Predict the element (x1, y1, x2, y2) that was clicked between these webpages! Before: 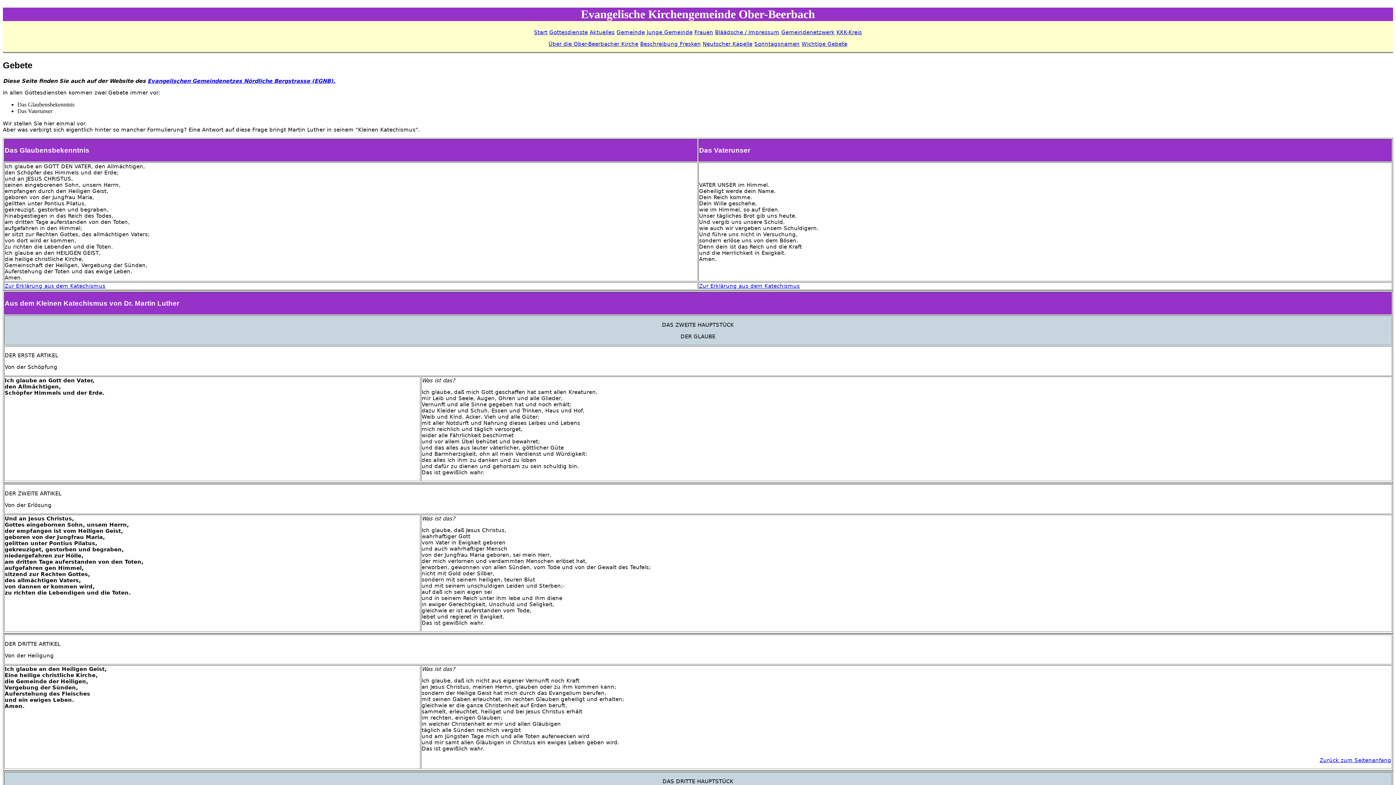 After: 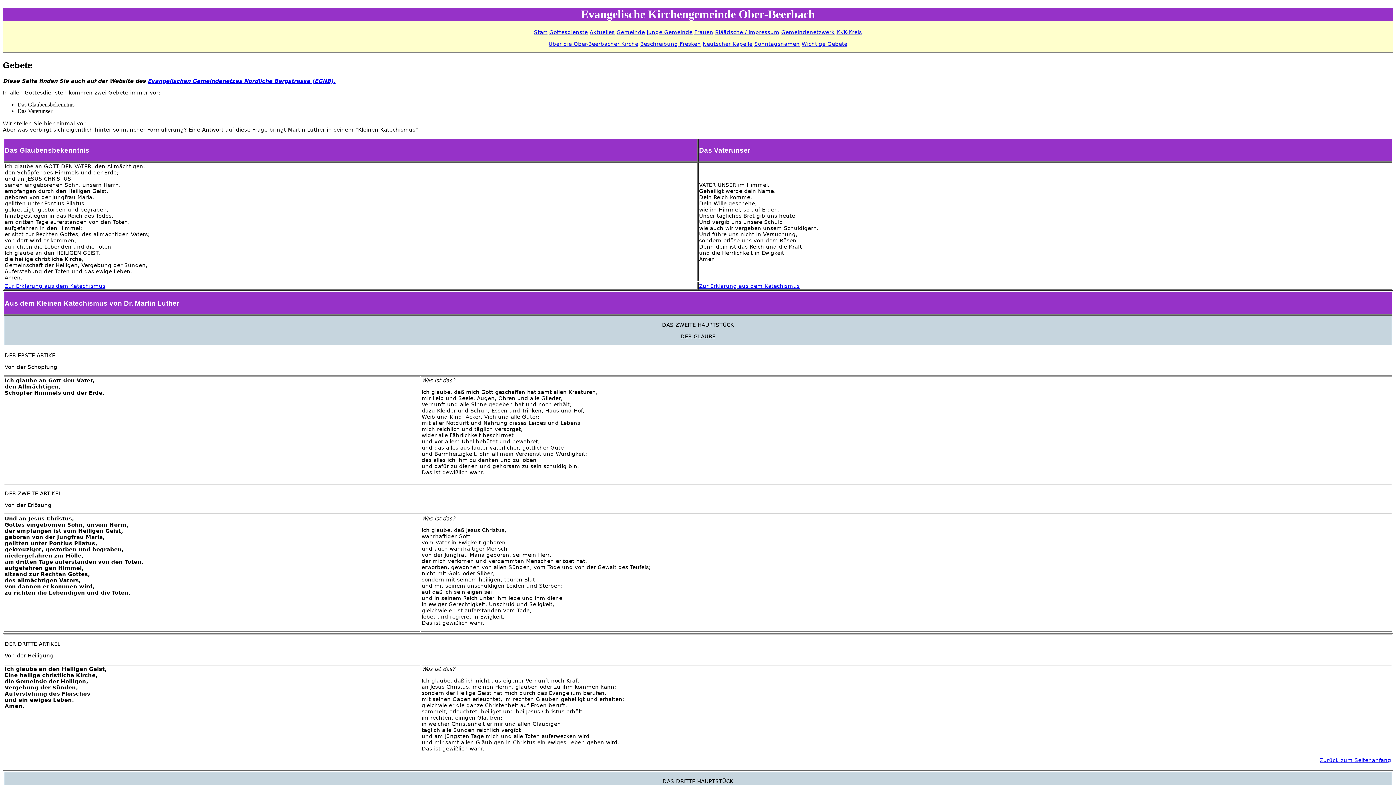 Action: bbox: (801, 40, 847, 46) label: Wichtige Gebete